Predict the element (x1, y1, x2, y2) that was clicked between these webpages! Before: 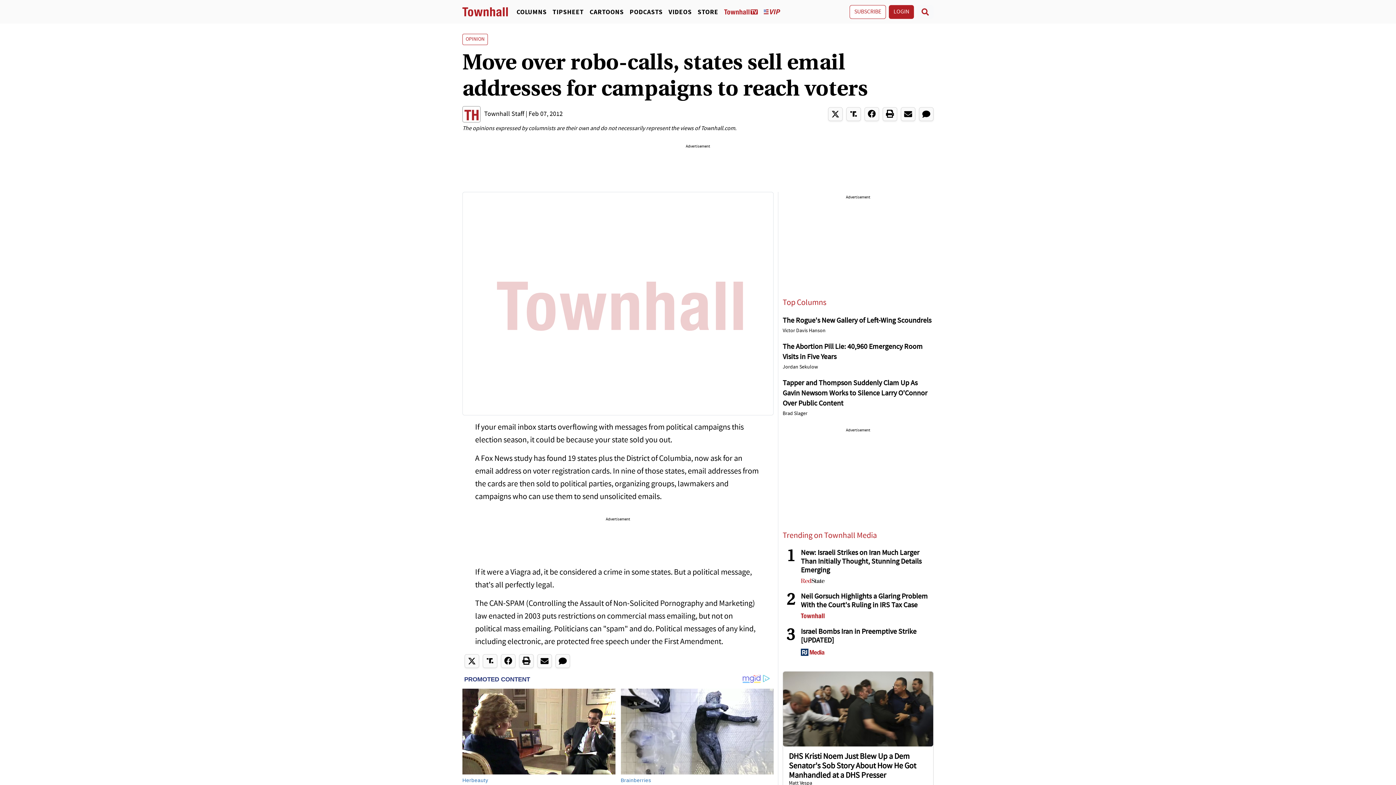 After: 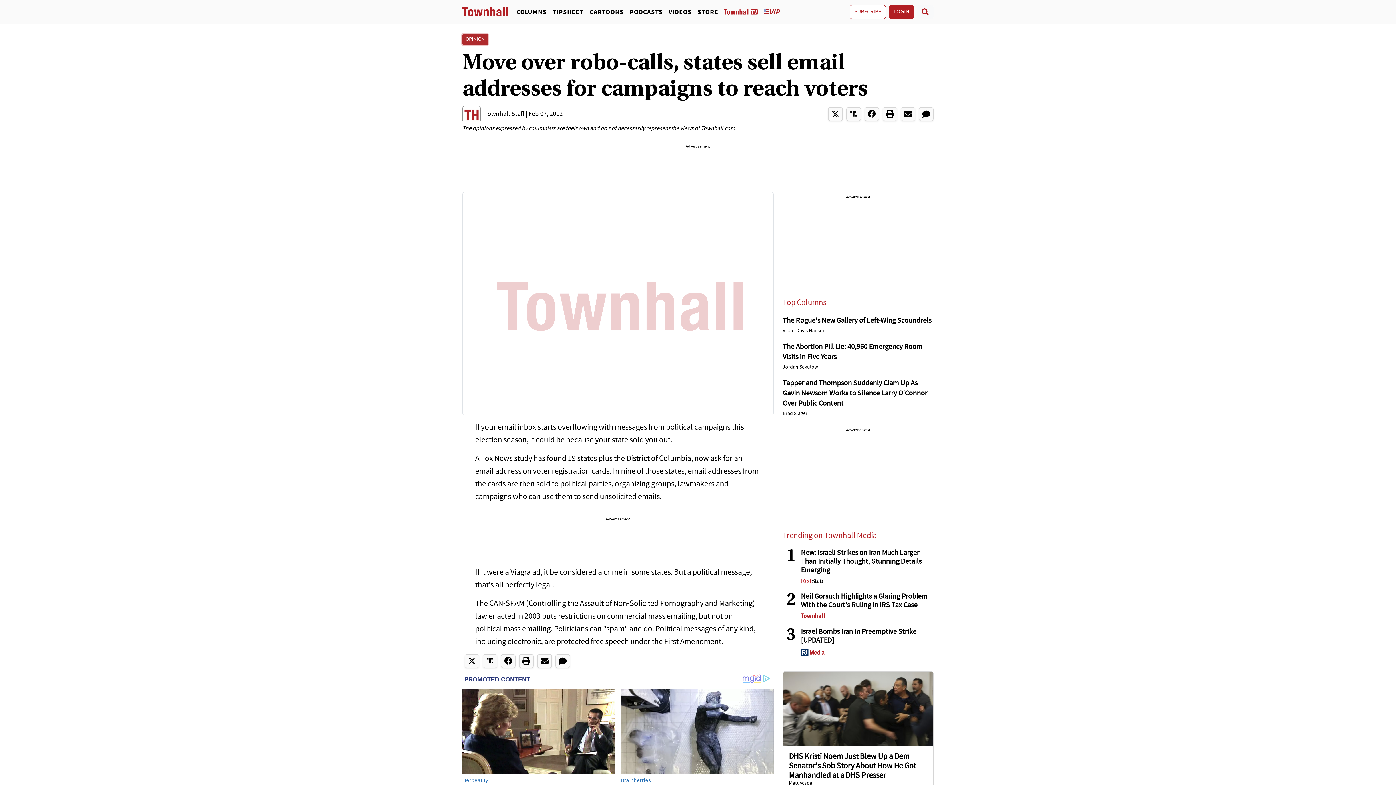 Action: bbox: (462, 33, 488, 45) label: OPINION